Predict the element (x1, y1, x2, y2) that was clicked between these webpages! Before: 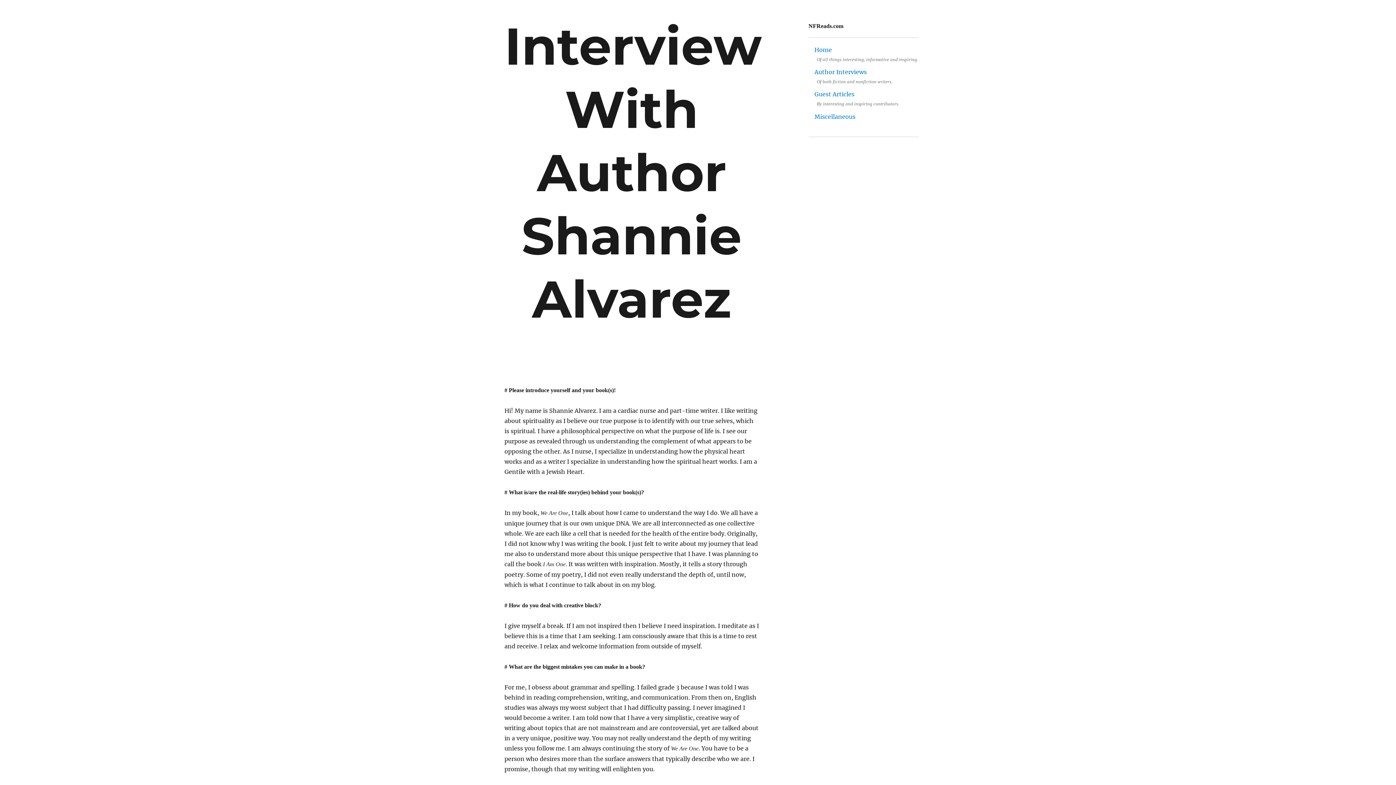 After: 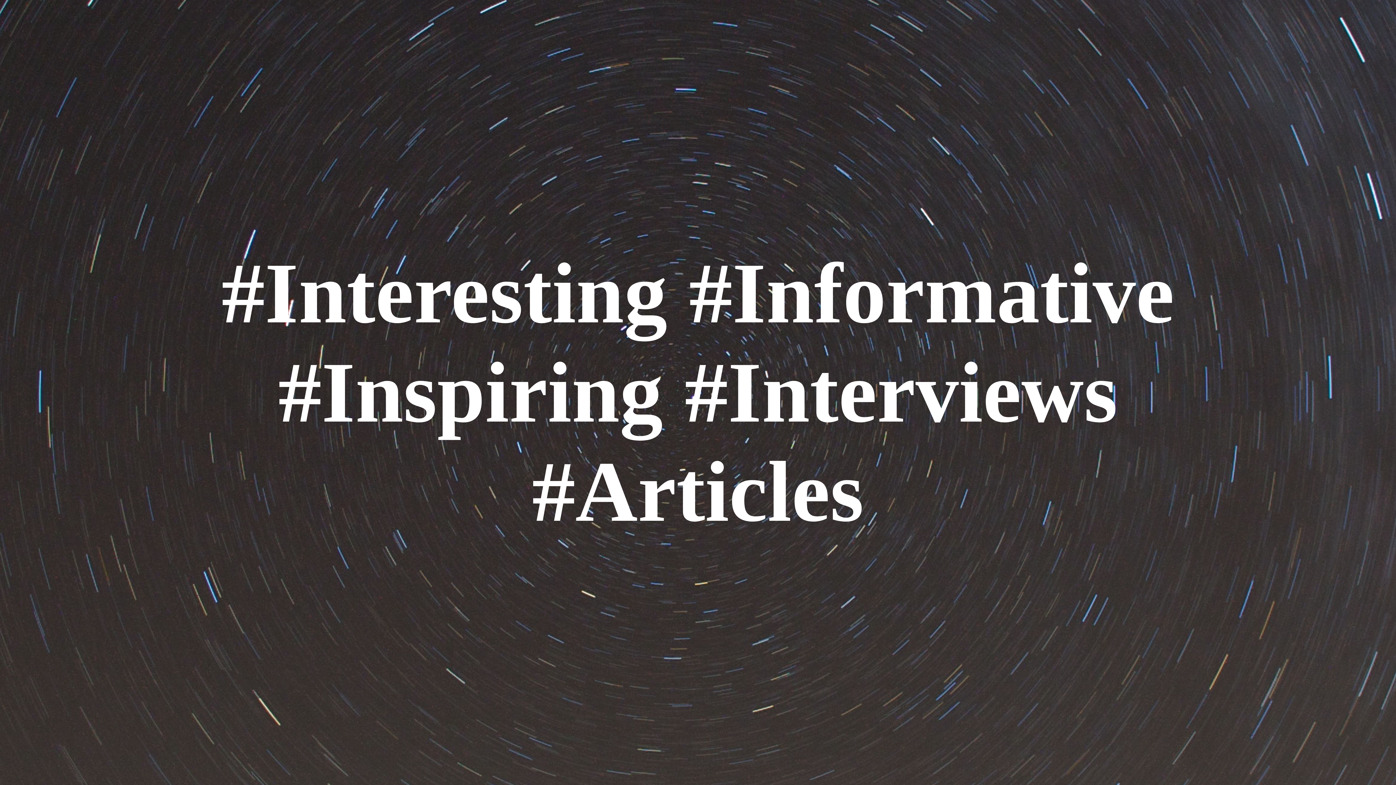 Action: label: Home bbox: (814, 46, 832, 53)